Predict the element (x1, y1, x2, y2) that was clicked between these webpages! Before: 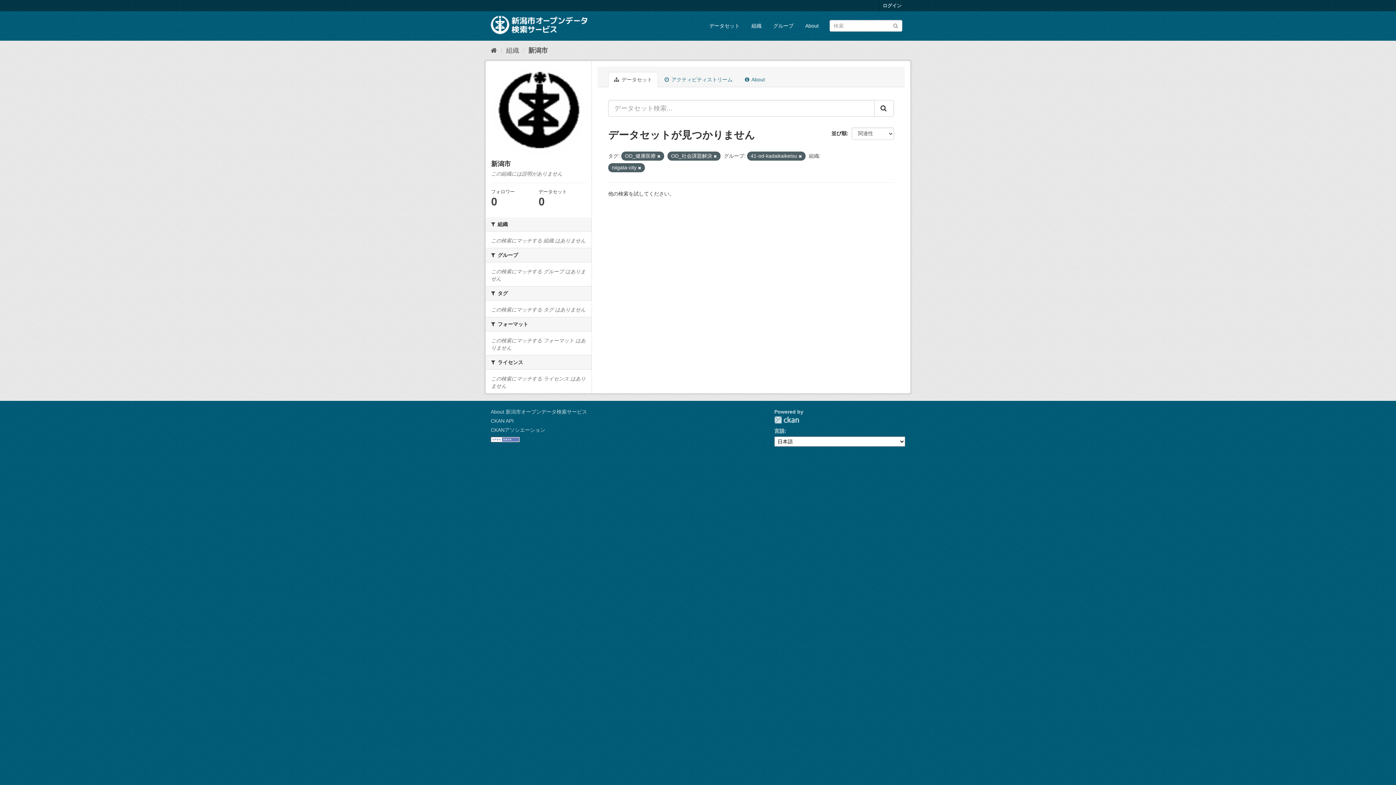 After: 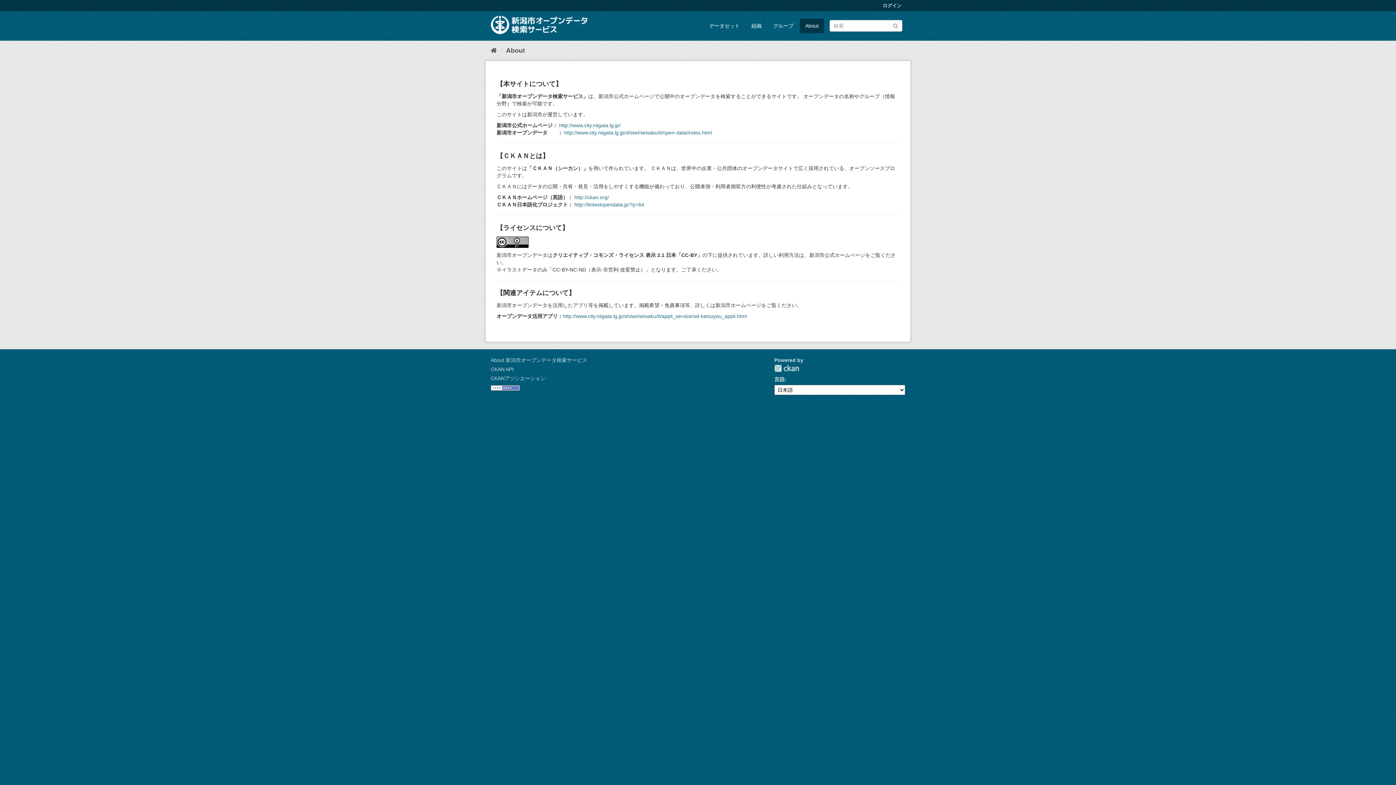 Action: label: About 新潟市オープンデータ検索サービス bbox: (490, 409, 587, 415)